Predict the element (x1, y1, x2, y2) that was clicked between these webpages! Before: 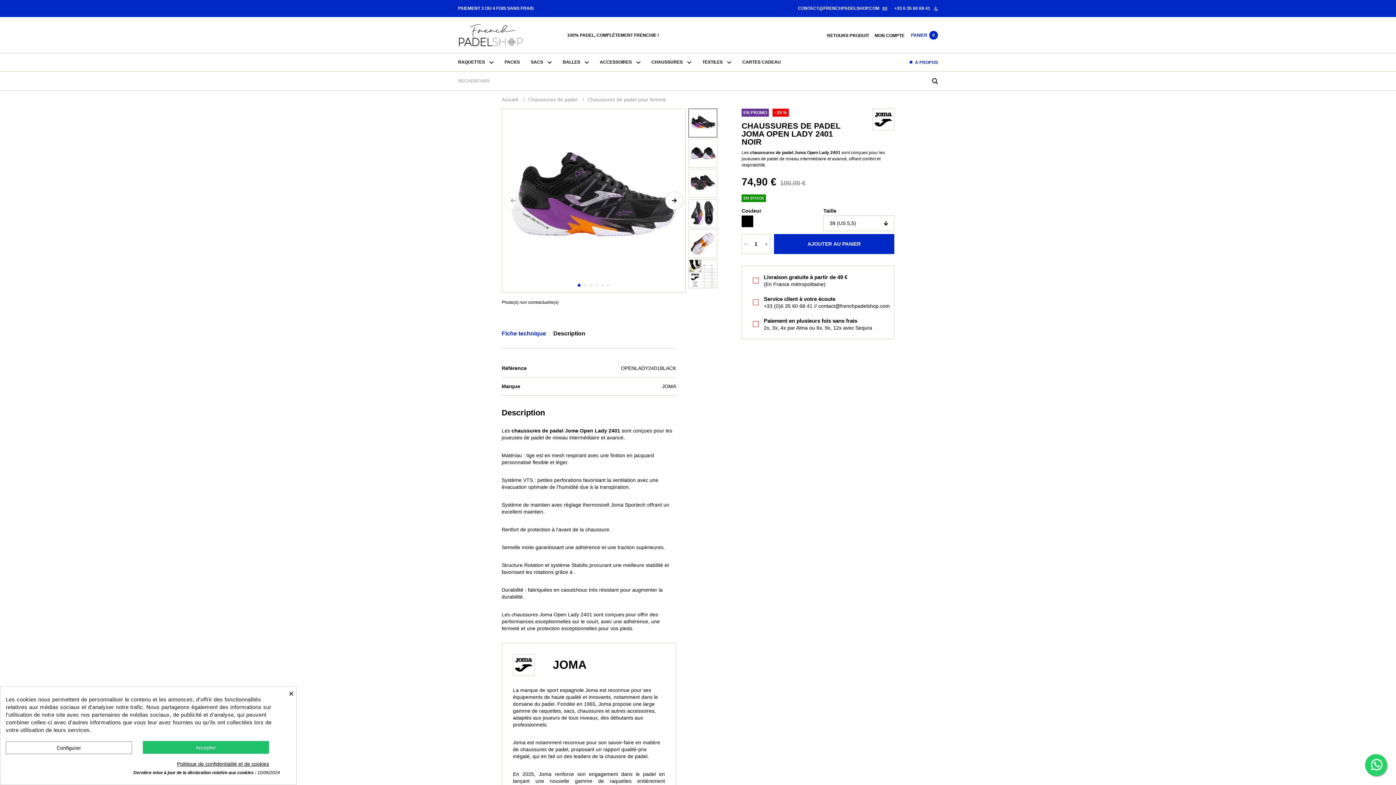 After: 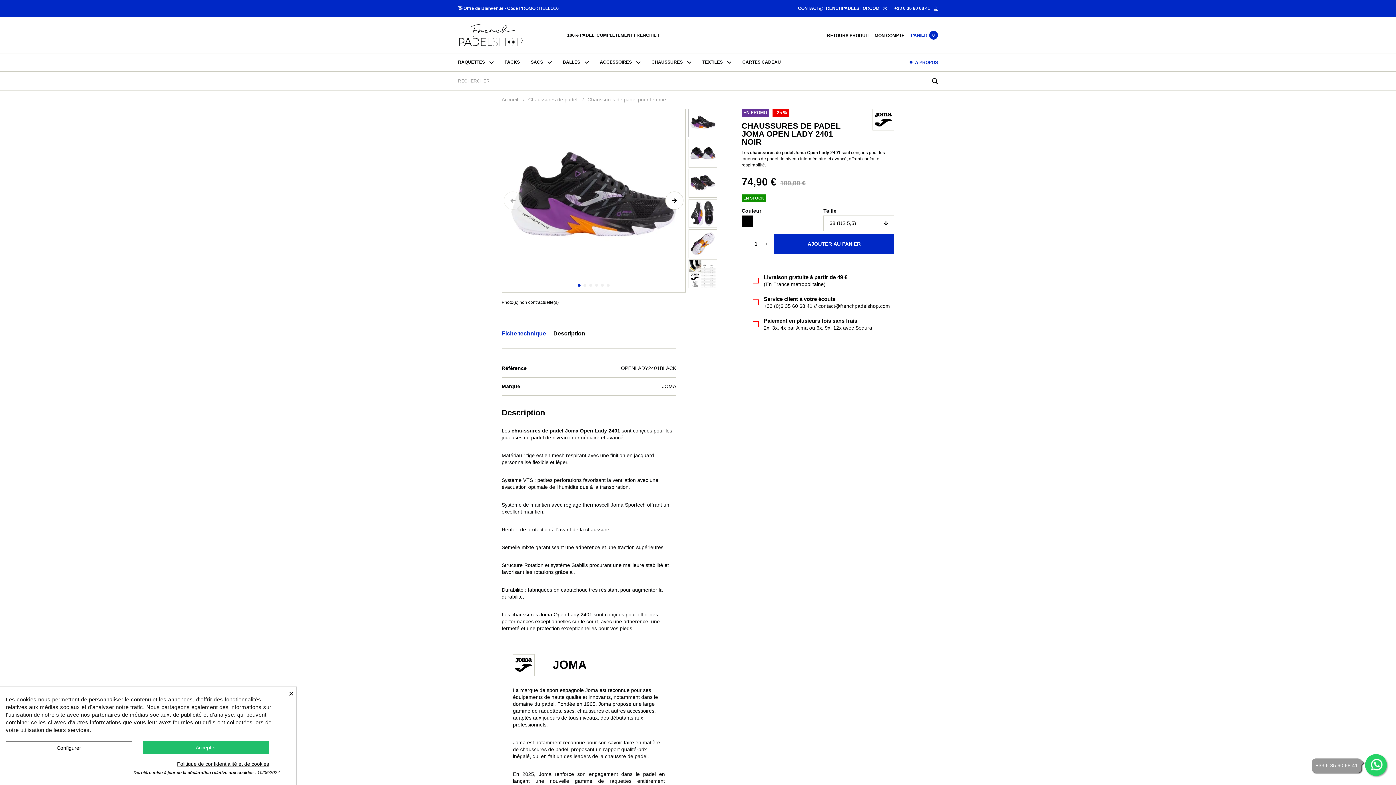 Action: bbox: (1365, 754, 1387, 776)